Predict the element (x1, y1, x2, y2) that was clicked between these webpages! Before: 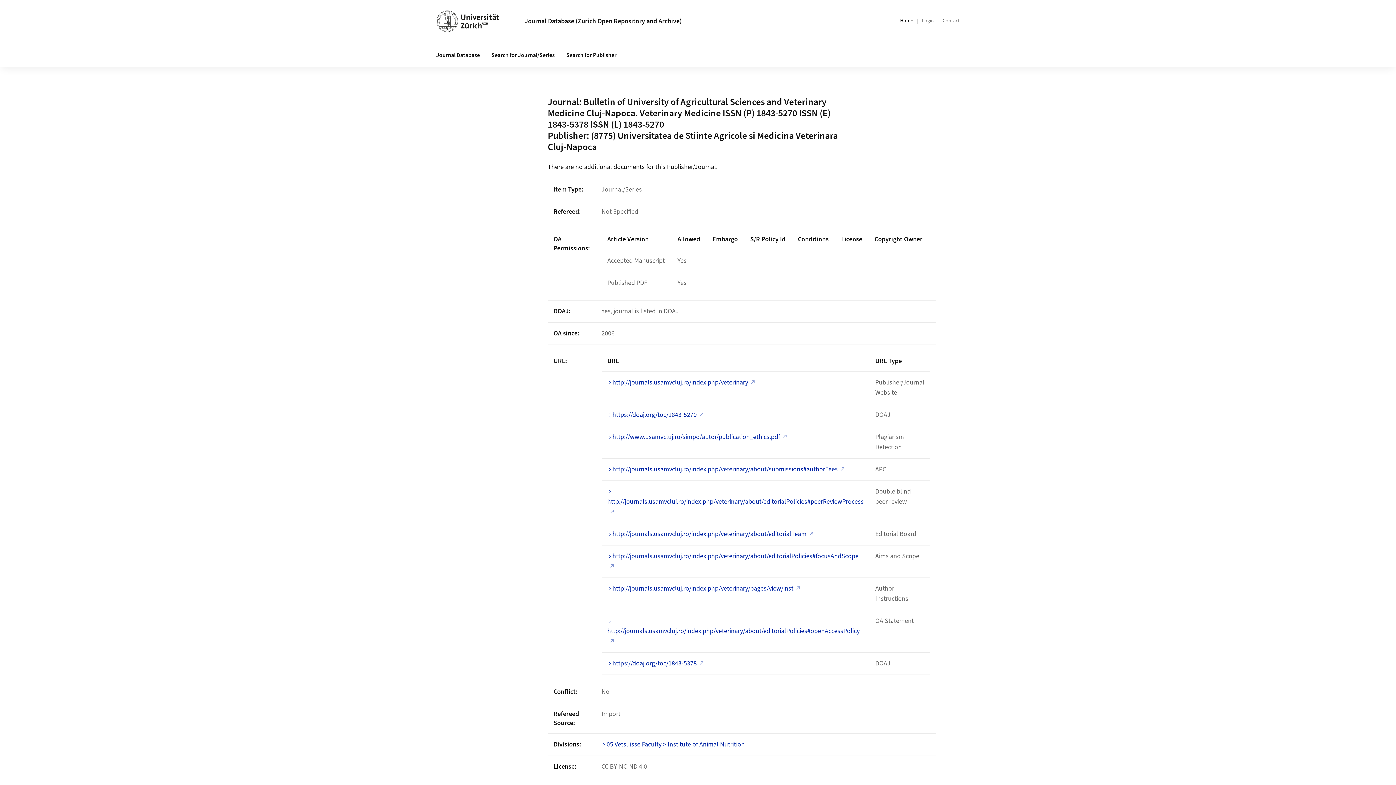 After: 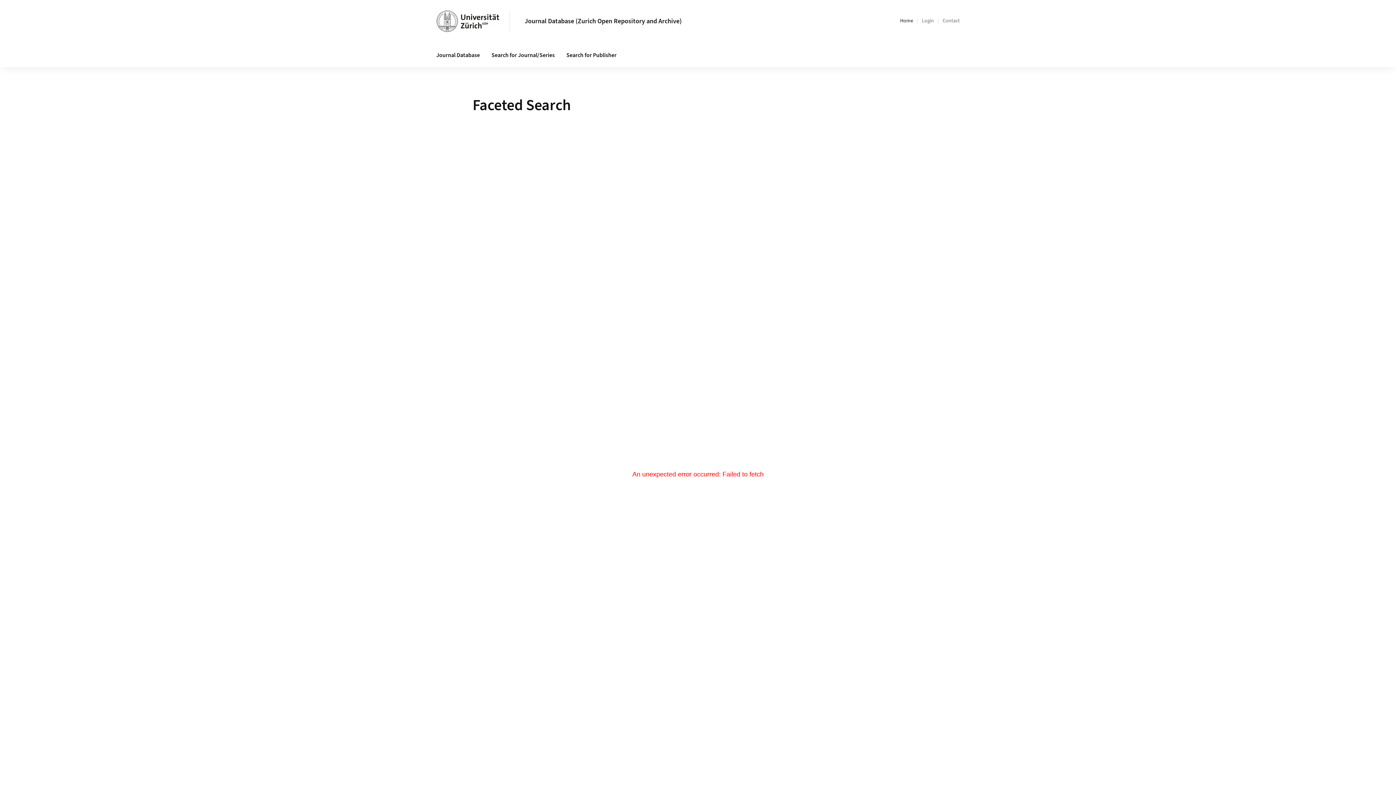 Action: label: Search for Publisher bbox: (560, 43, 622, 67)